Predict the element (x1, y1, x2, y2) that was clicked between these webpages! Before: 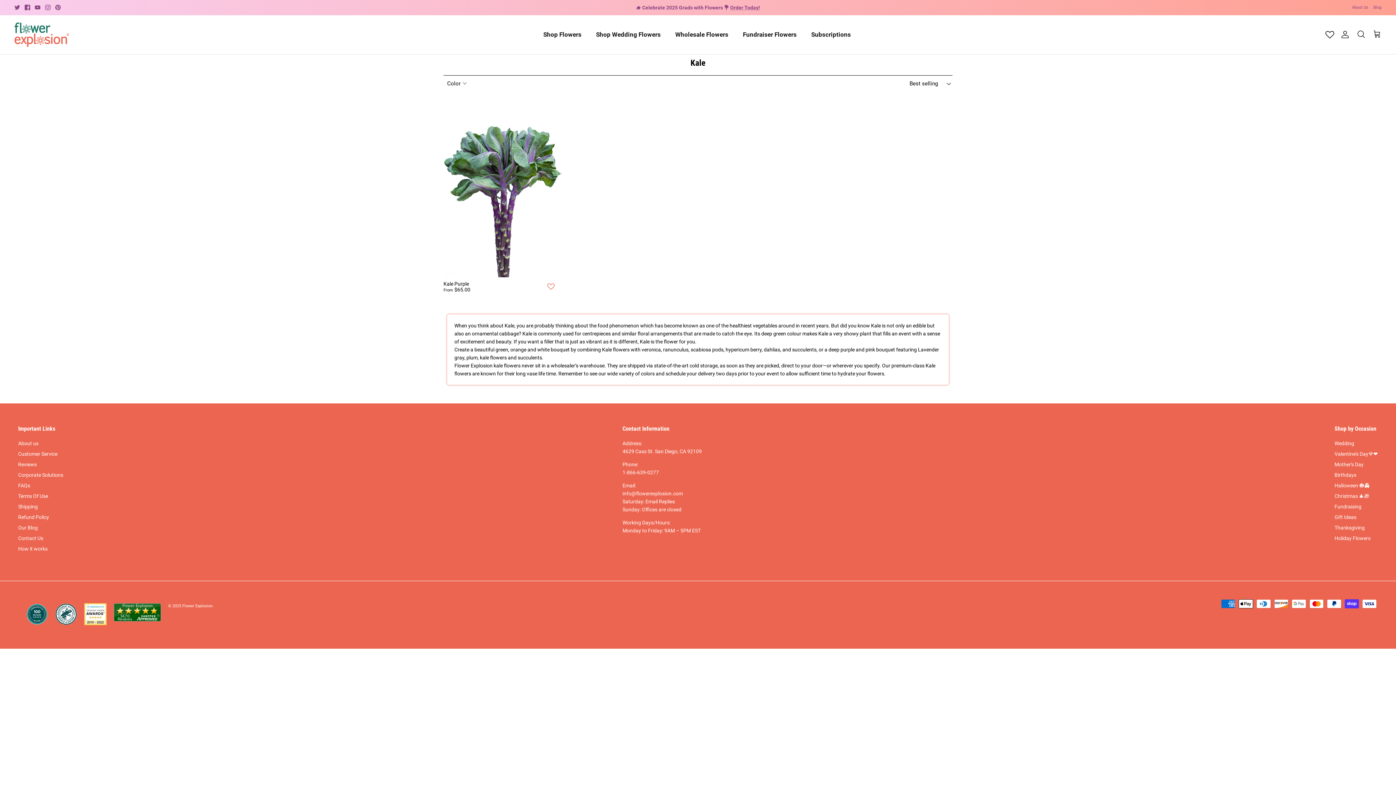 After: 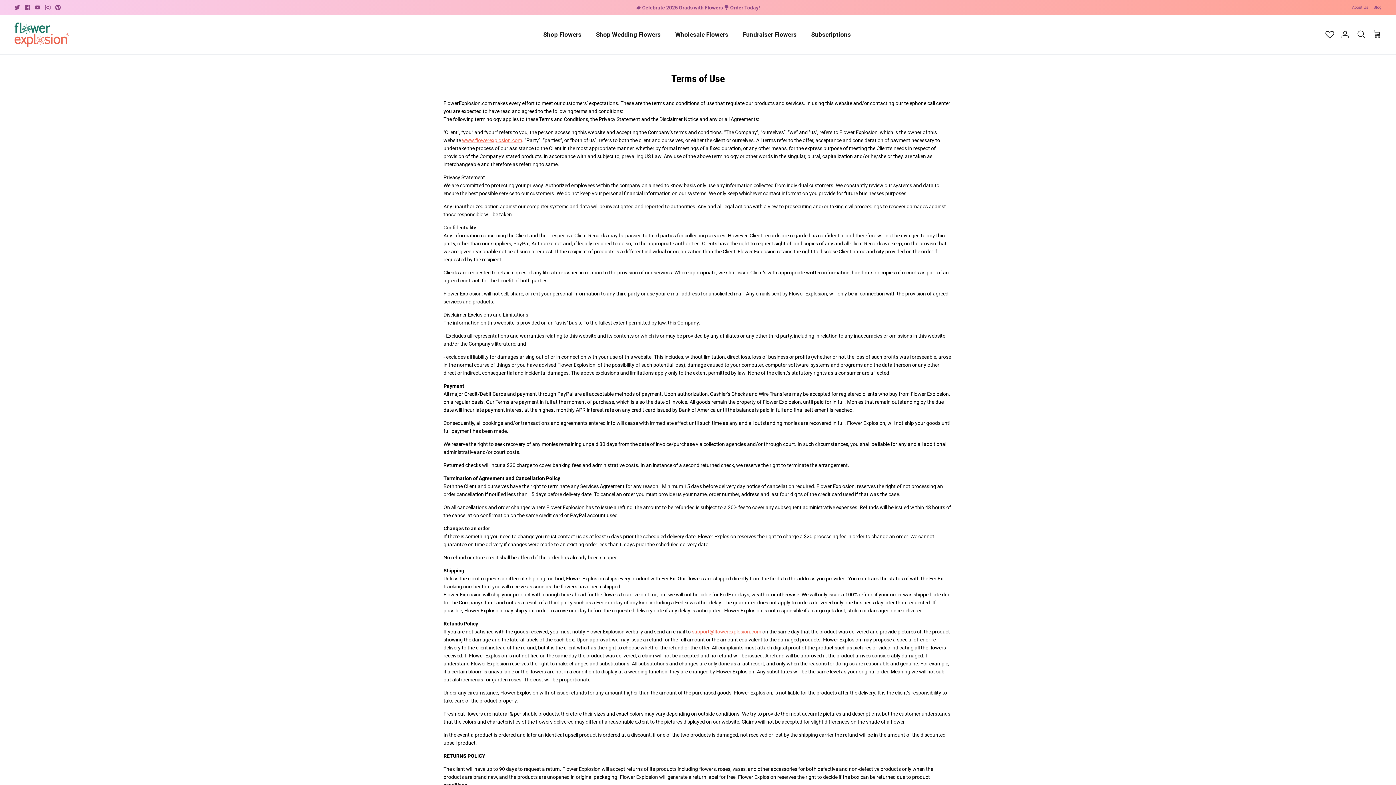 Action: label: Terms Of Use bbox: (18, 493, 48, 499)